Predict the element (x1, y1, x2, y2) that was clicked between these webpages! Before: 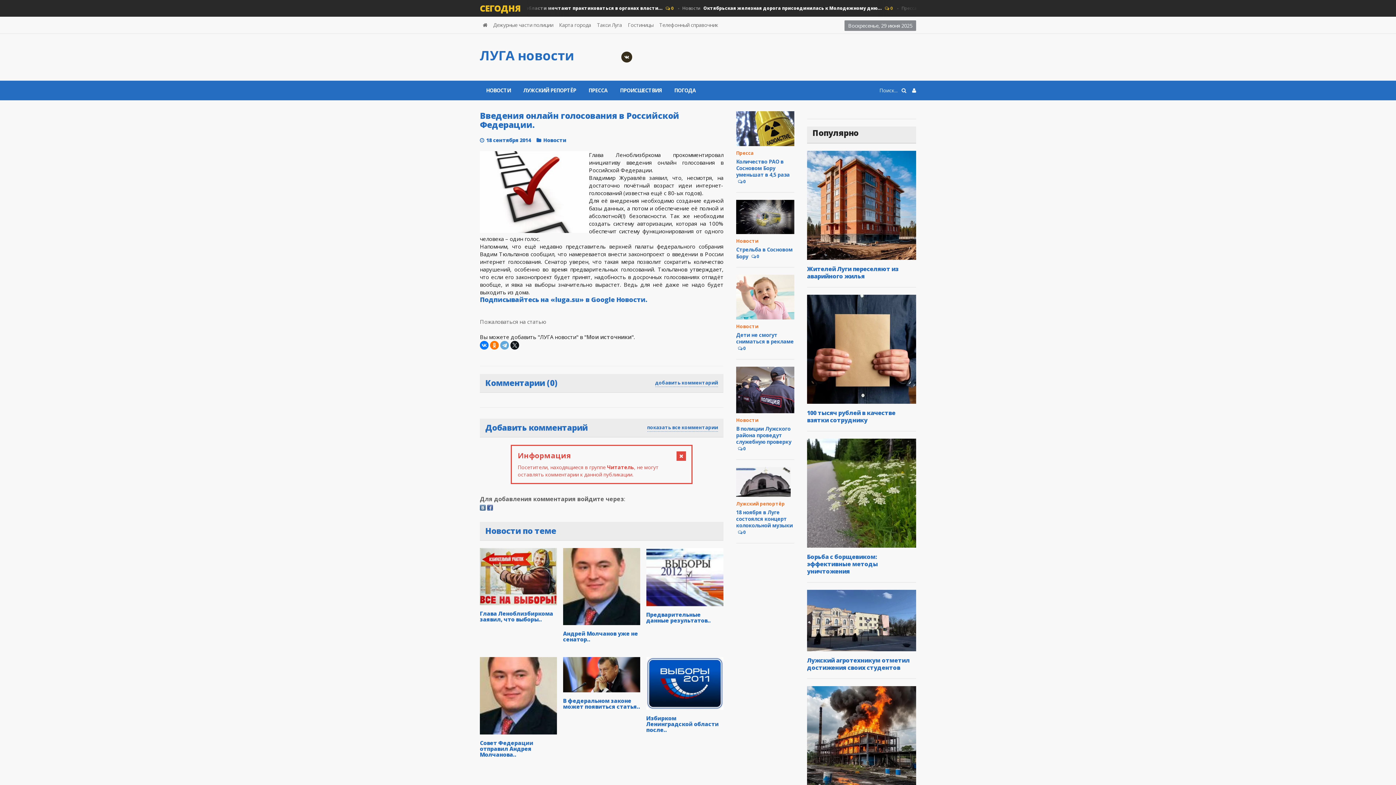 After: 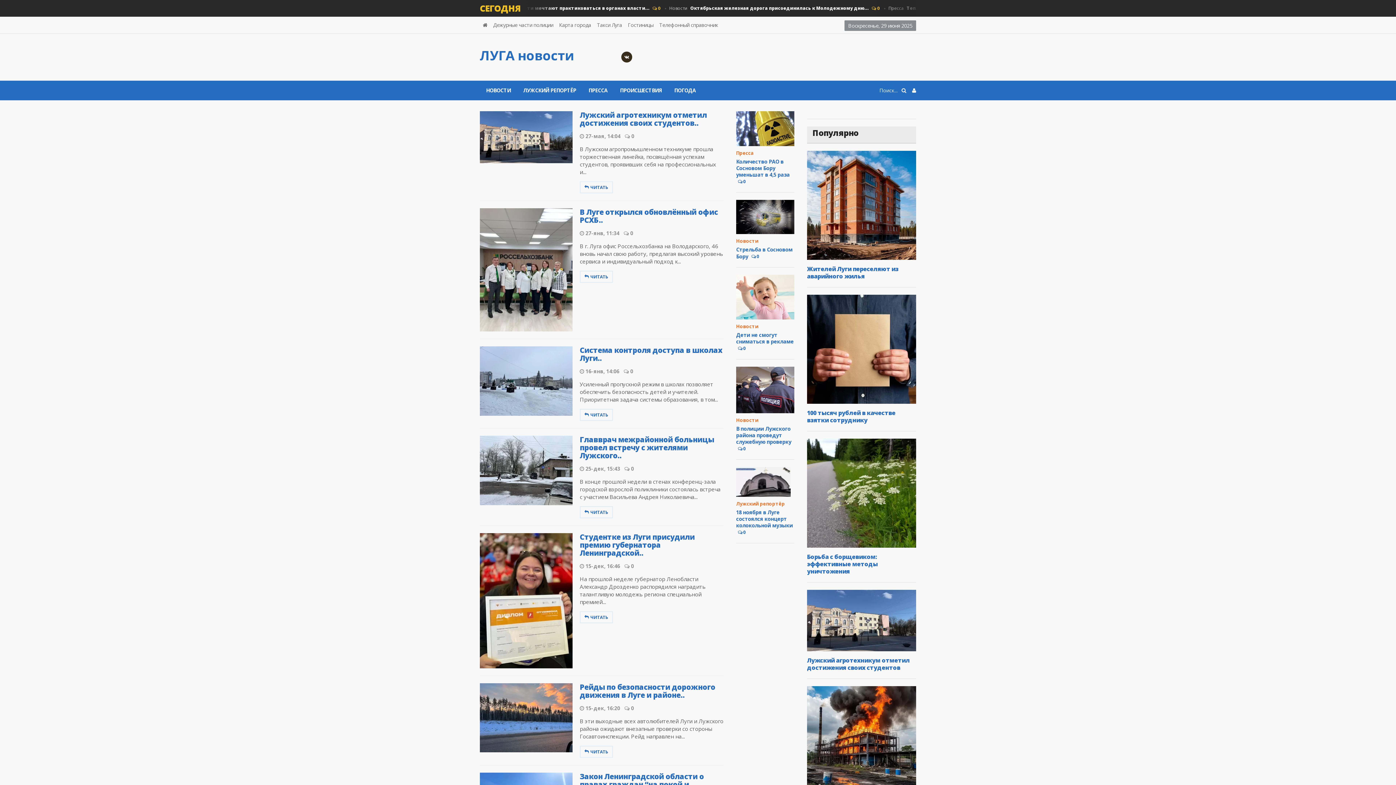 Action: bbox: (736, 417, 758, 423) label: Новости